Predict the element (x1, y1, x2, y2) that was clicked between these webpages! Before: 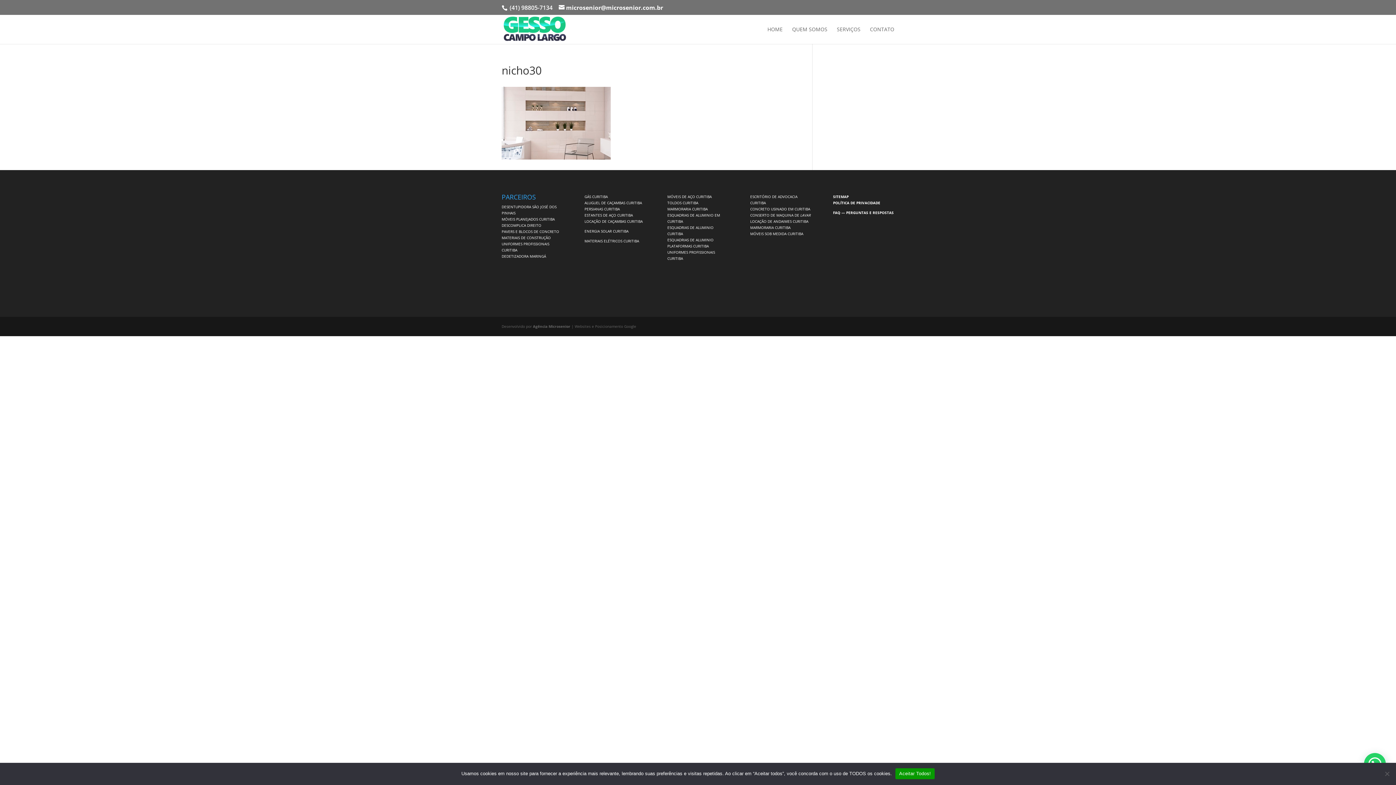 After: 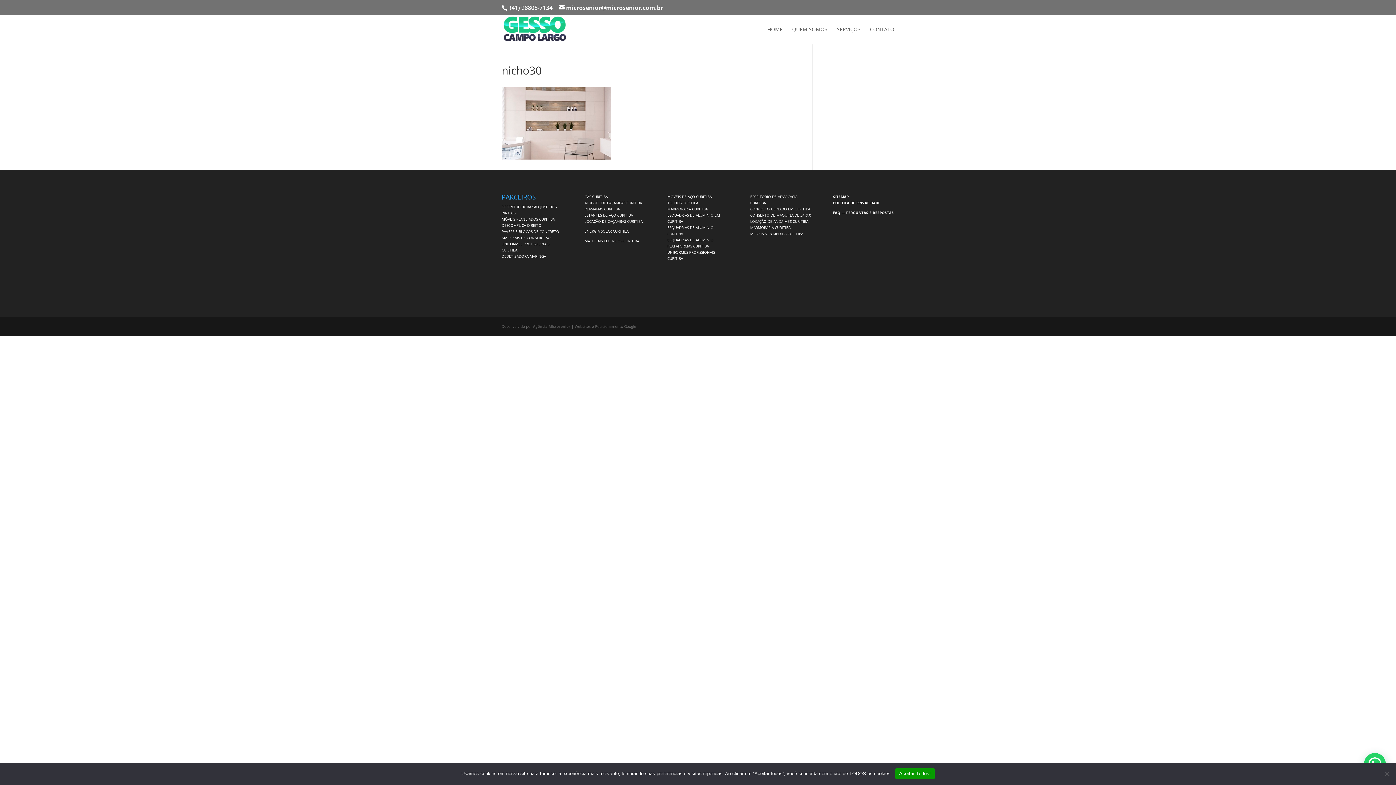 Action: bbox: (533, 324, 570, 329) label: Agência Microsenior